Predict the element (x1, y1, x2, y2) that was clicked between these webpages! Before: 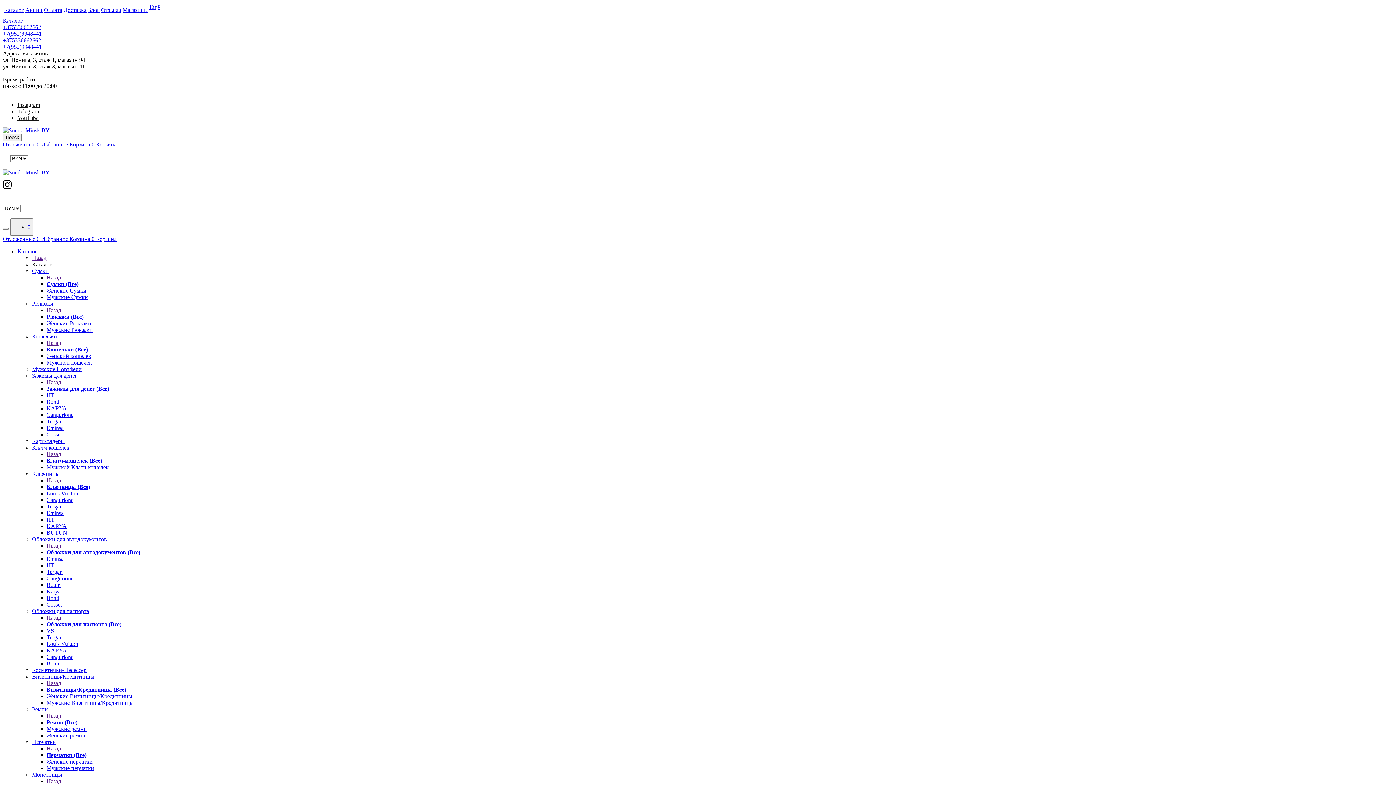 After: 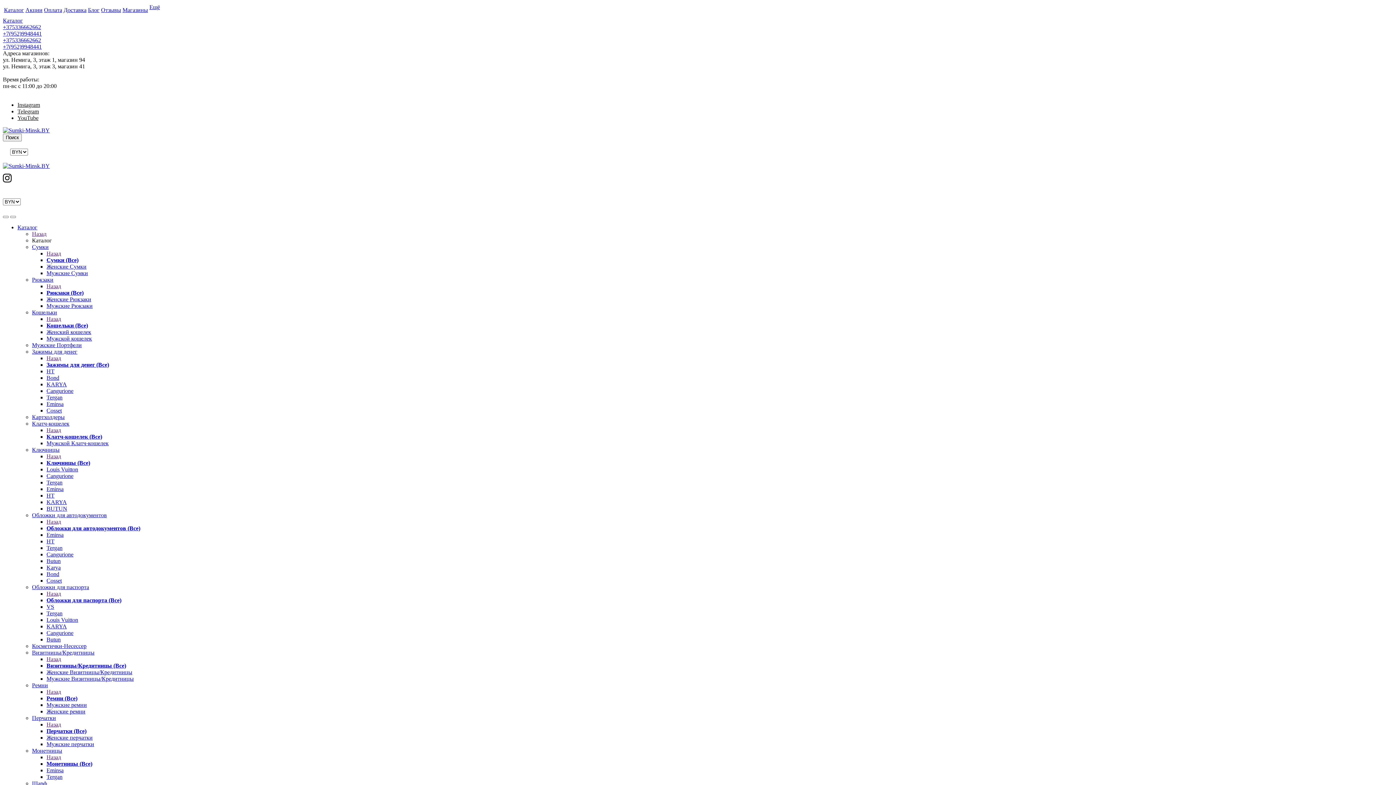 Action: label: Назад bbox: (46, 542, 61, 548)